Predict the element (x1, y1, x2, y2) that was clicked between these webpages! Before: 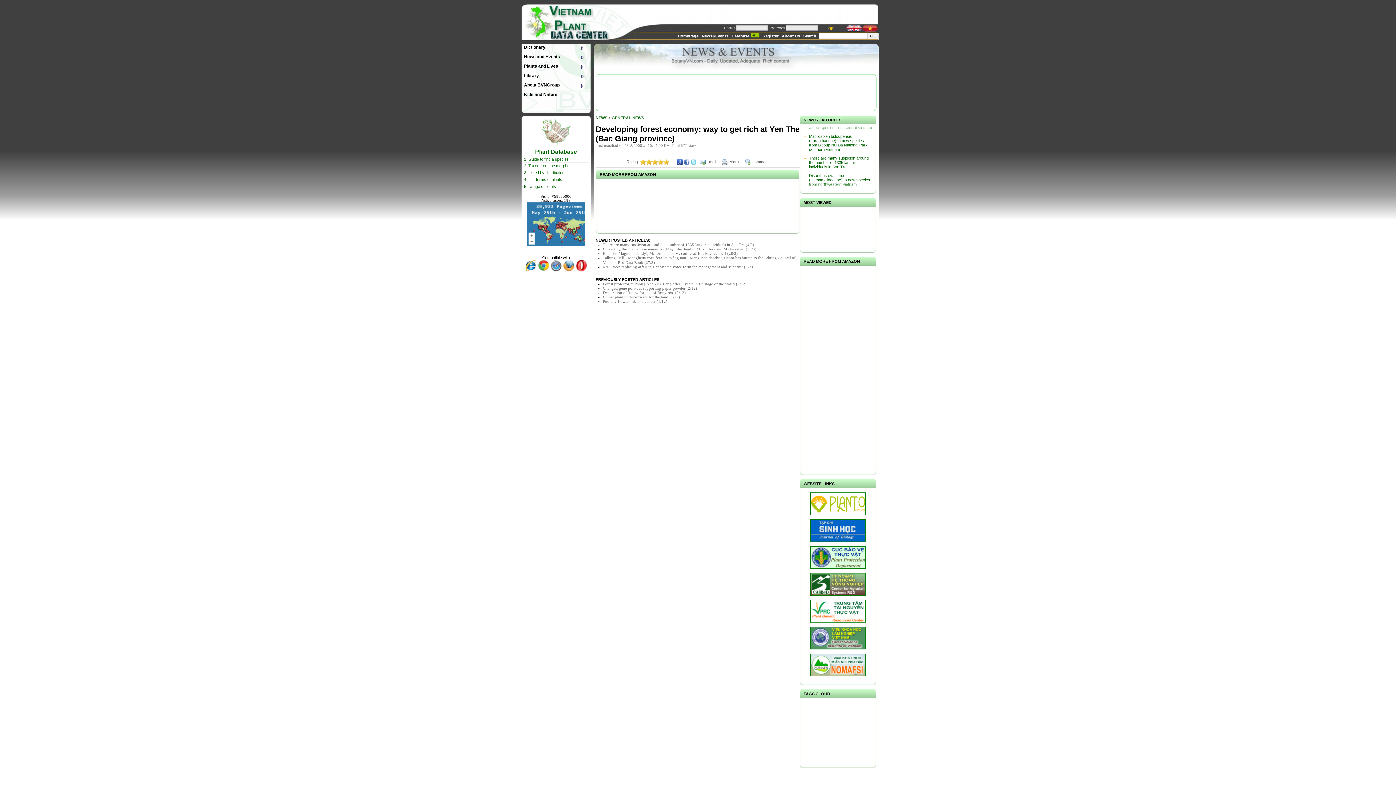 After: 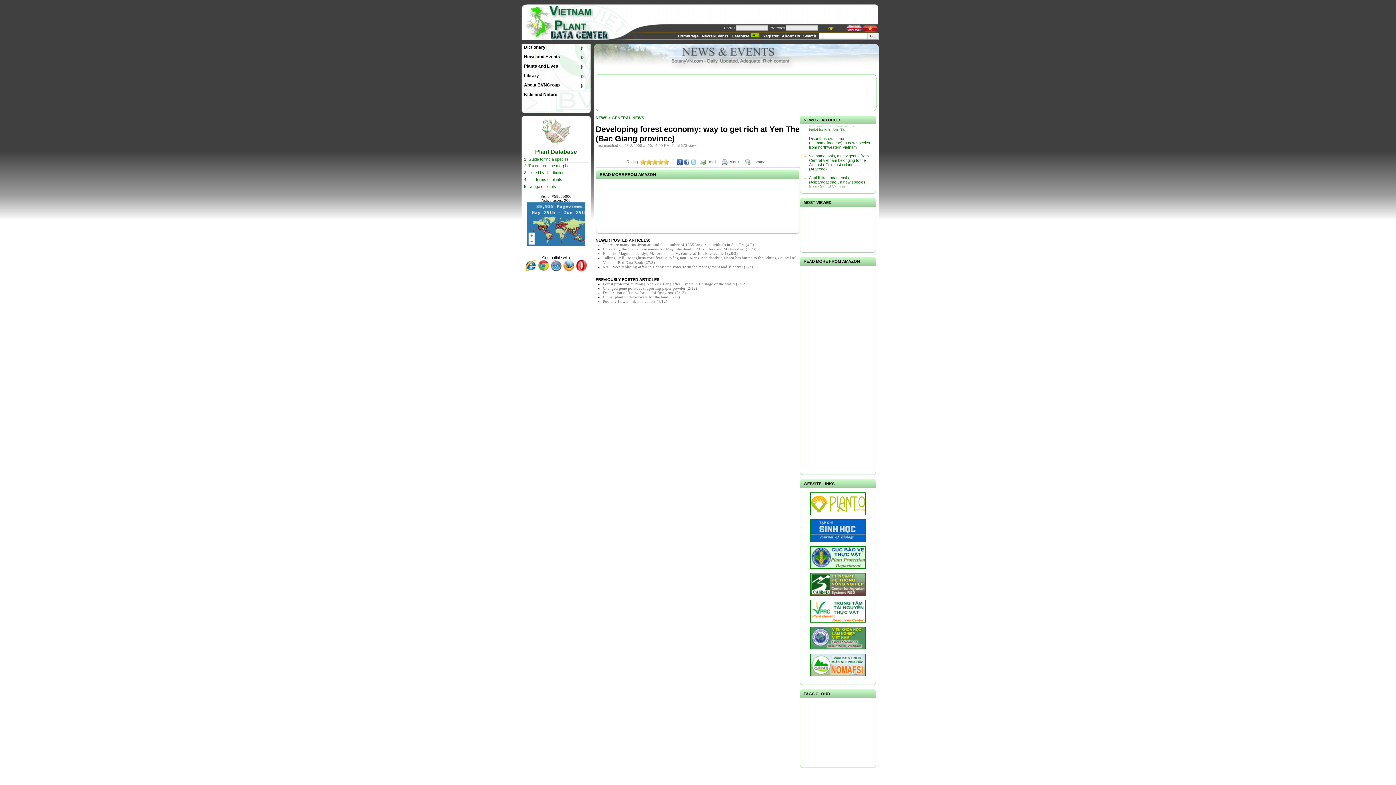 Action: bbox: (846, 28, 862, 32)